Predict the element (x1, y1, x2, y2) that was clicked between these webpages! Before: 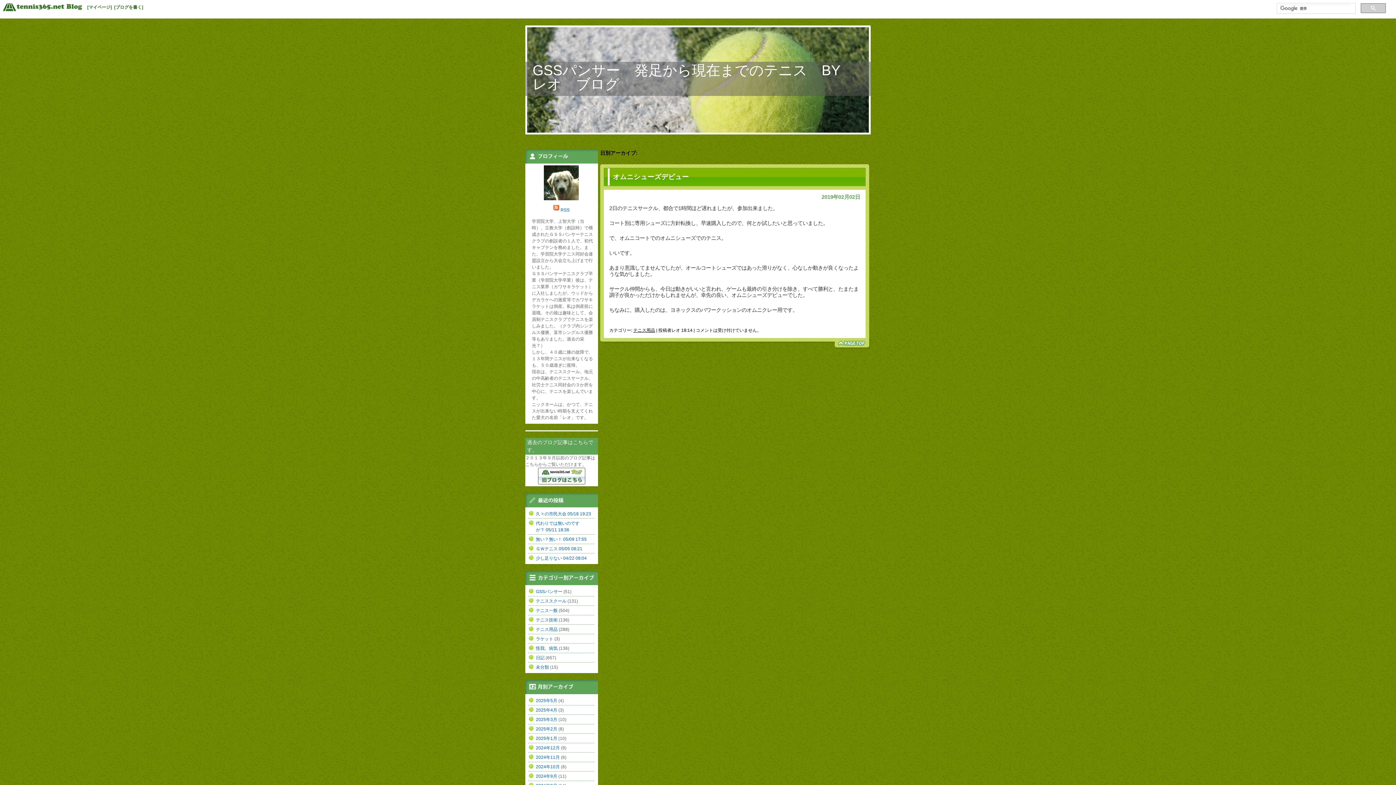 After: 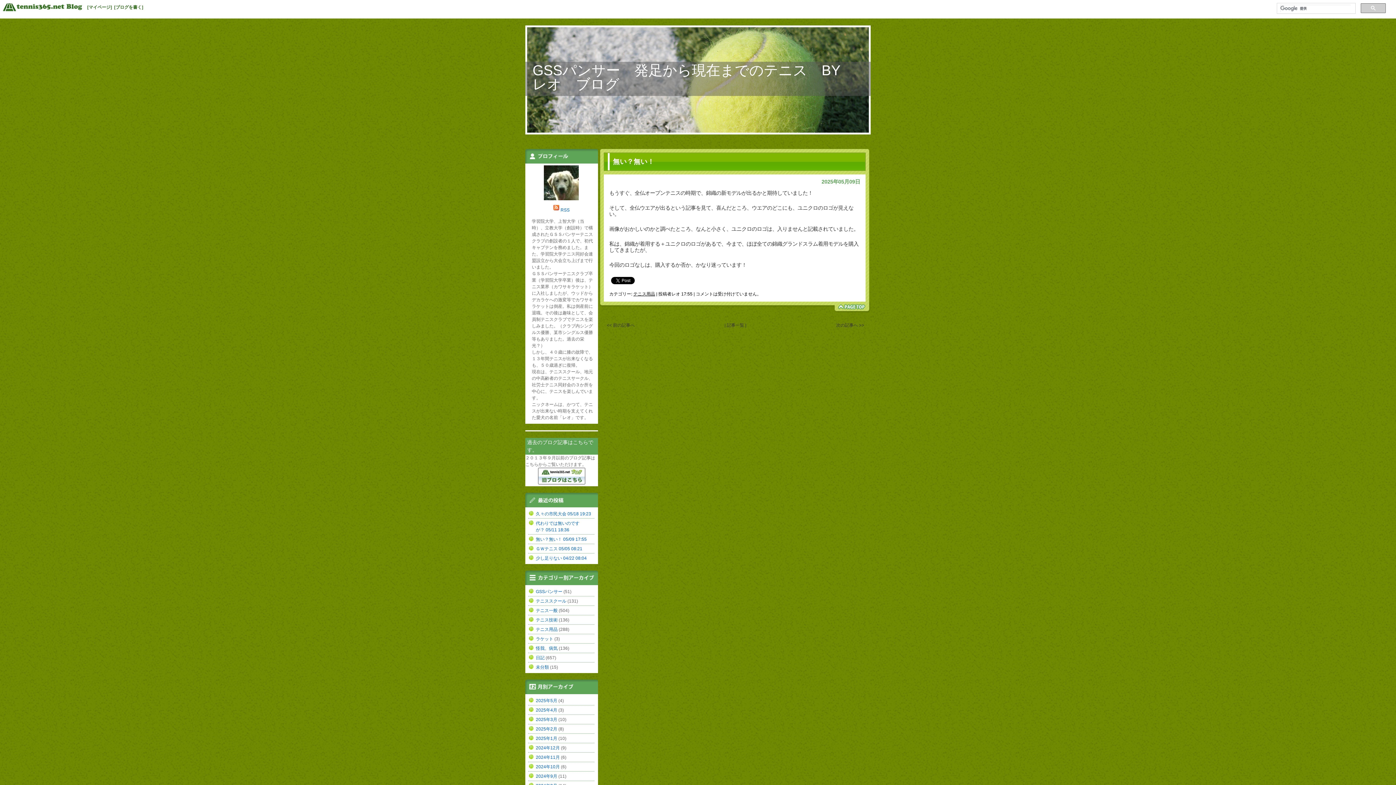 Action: bbox: (536, 537, 586, 542) label: 無い？無い！ 05/09 17:55